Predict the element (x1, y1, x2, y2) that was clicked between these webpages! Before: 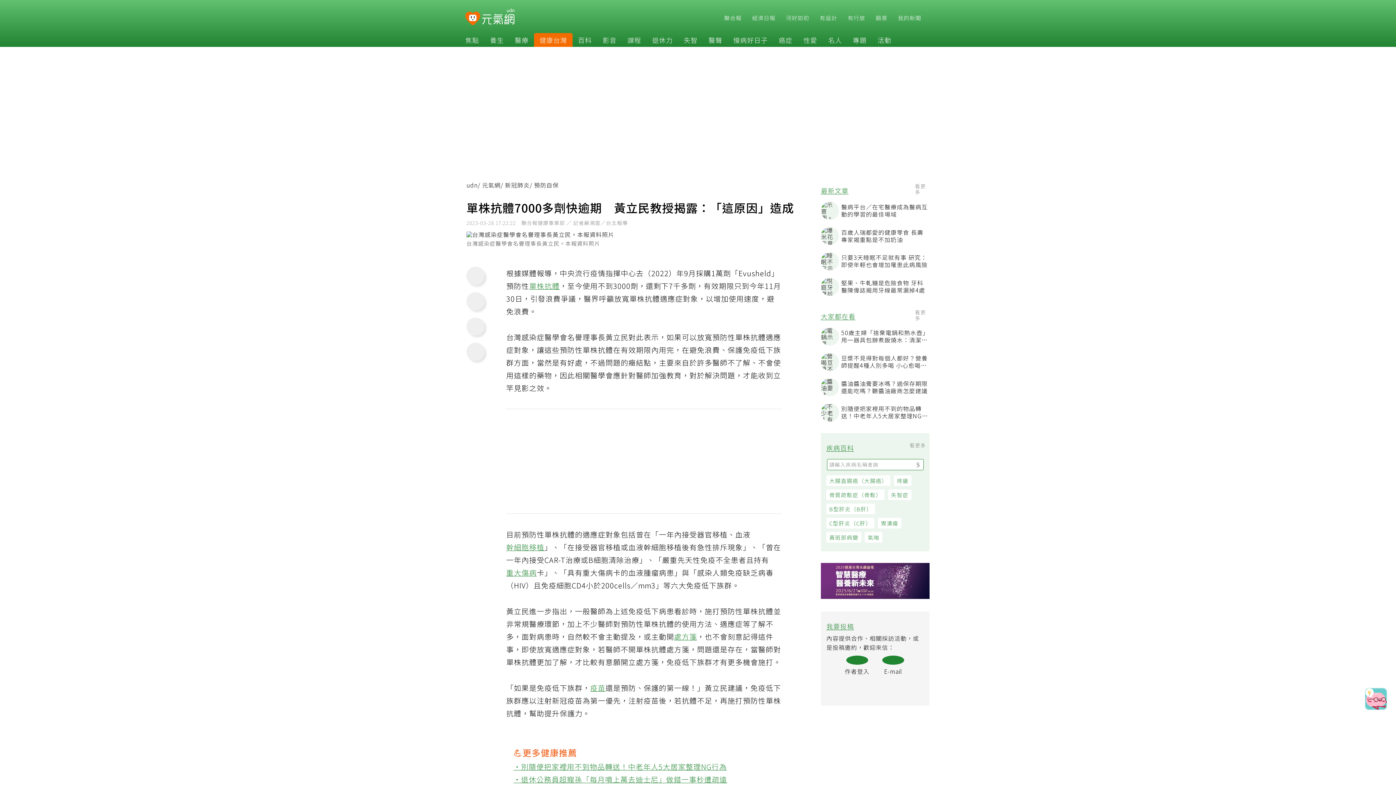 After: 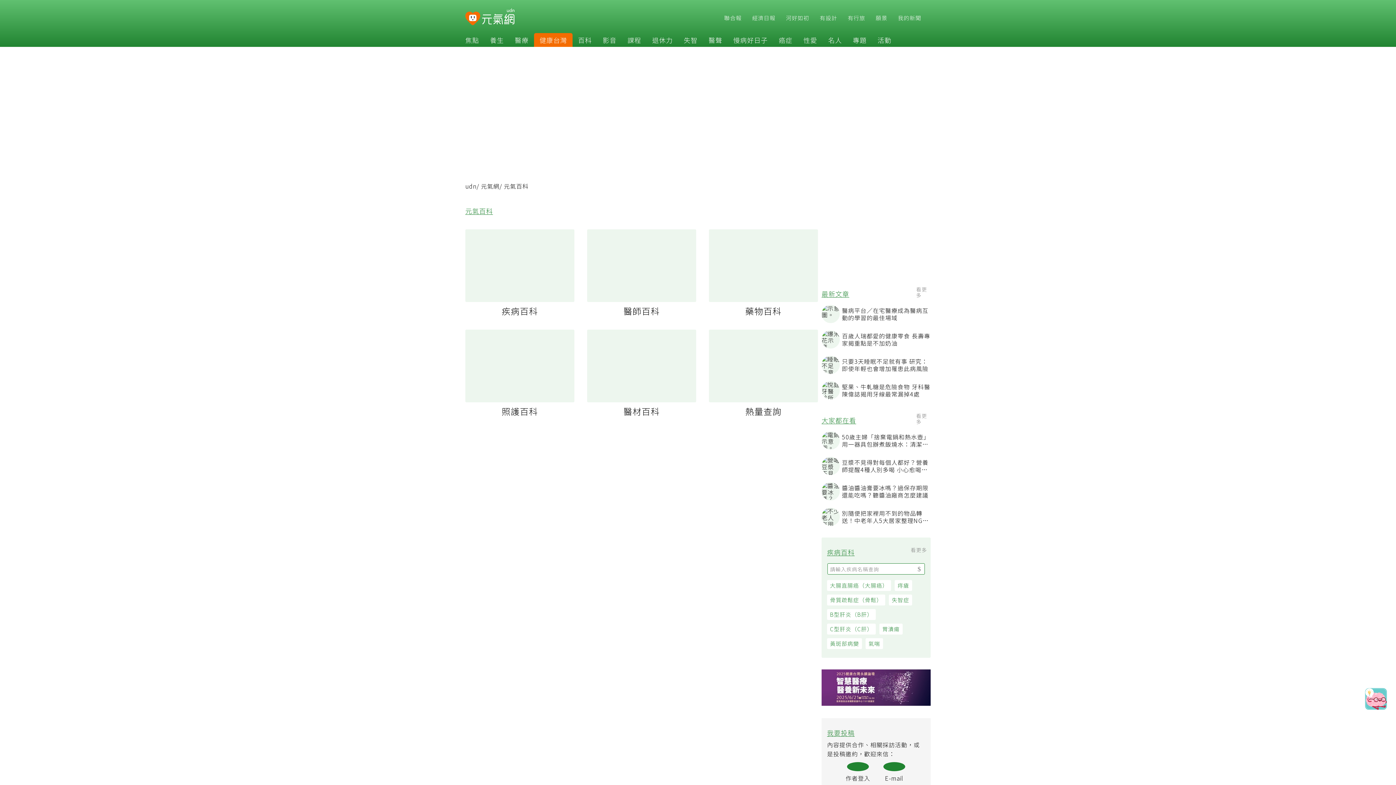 Action: bbox: (572, 35, 597, 44) label: 百科